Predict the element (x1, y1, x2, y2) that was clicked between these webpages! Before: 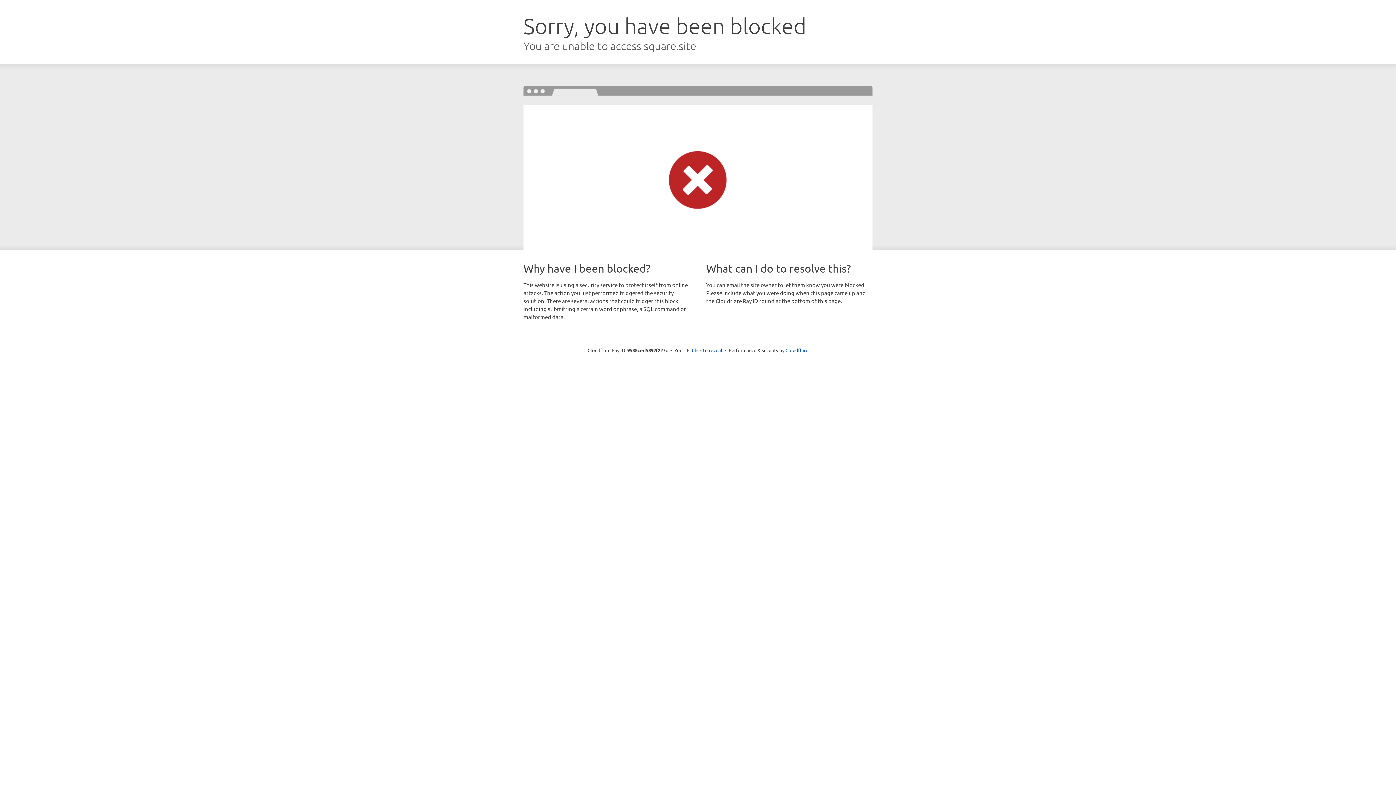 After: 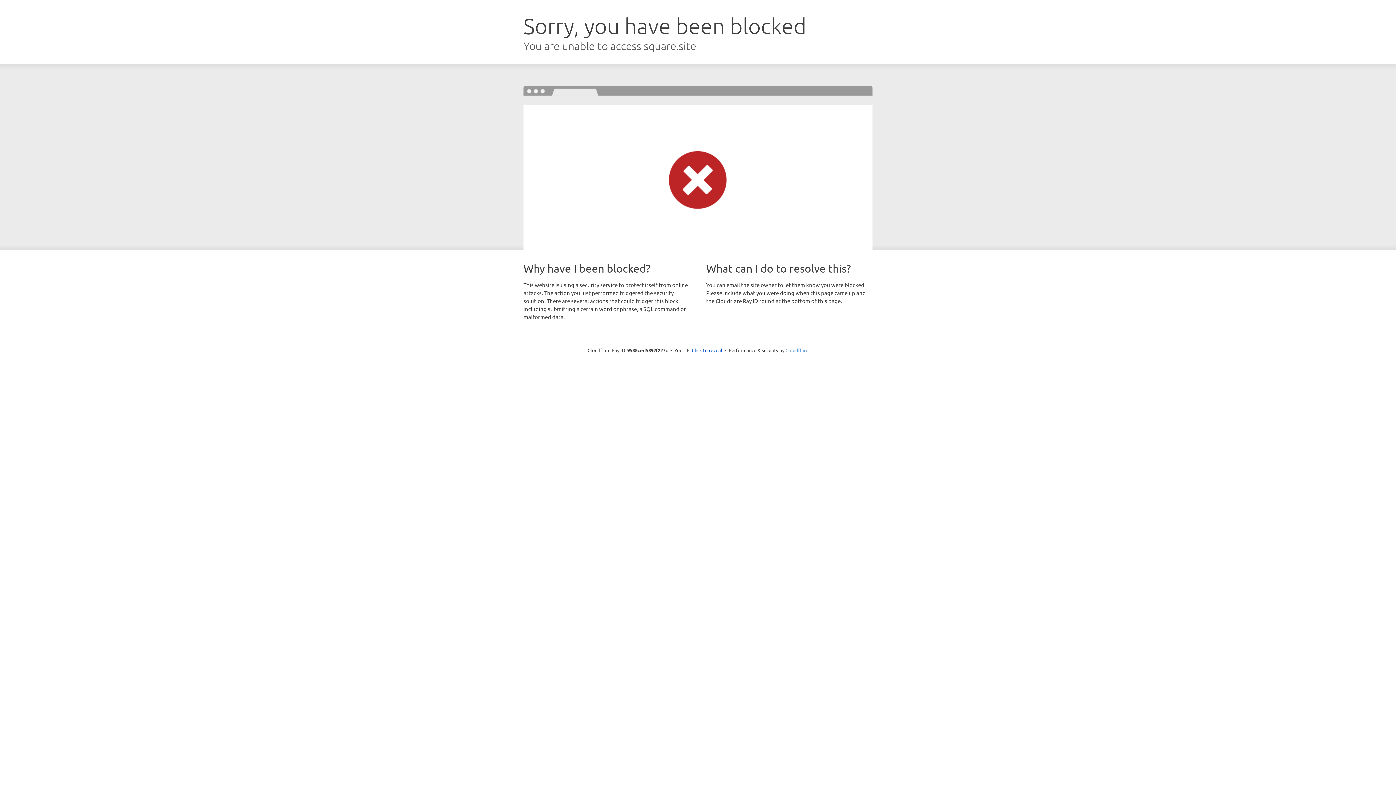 Action: label: Cloudflare bbox: (785, 347, 808, 353)